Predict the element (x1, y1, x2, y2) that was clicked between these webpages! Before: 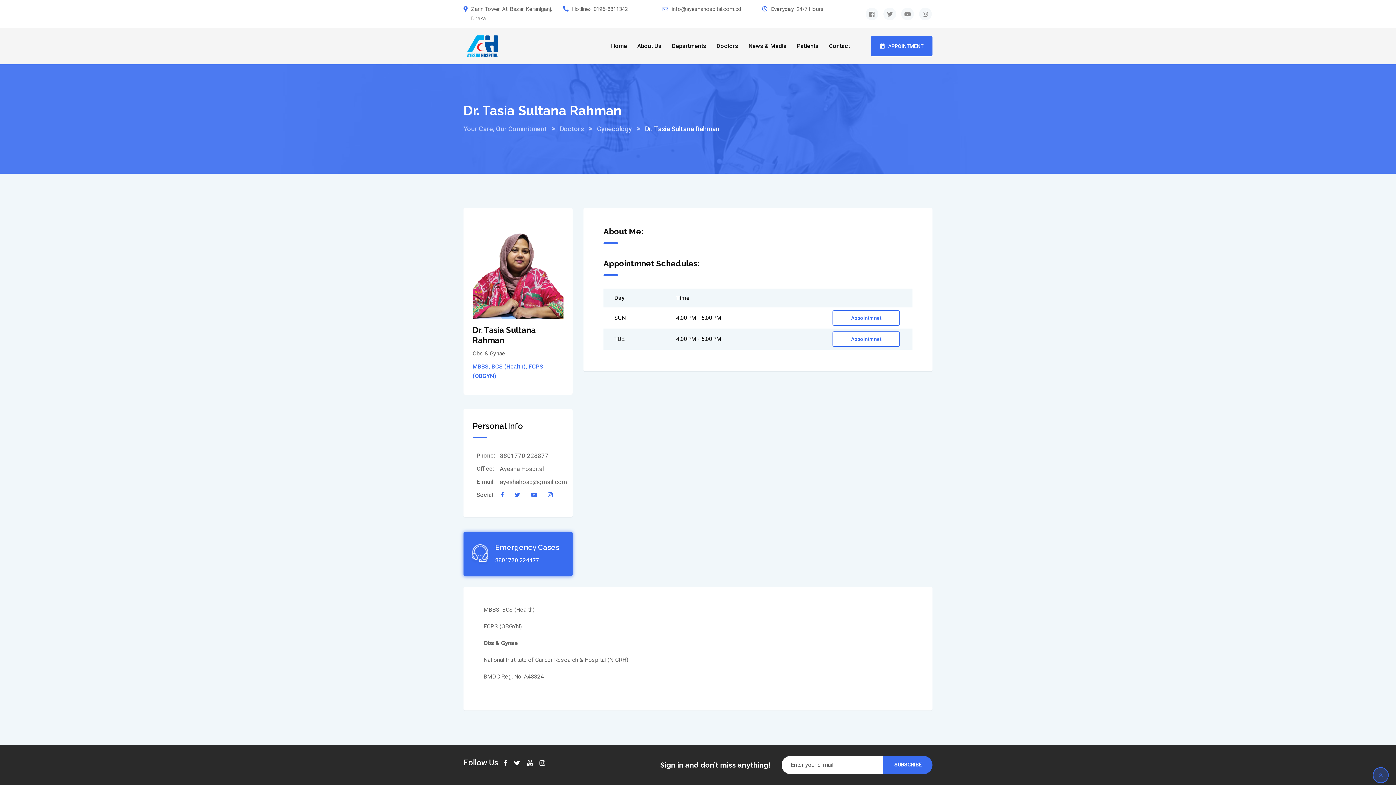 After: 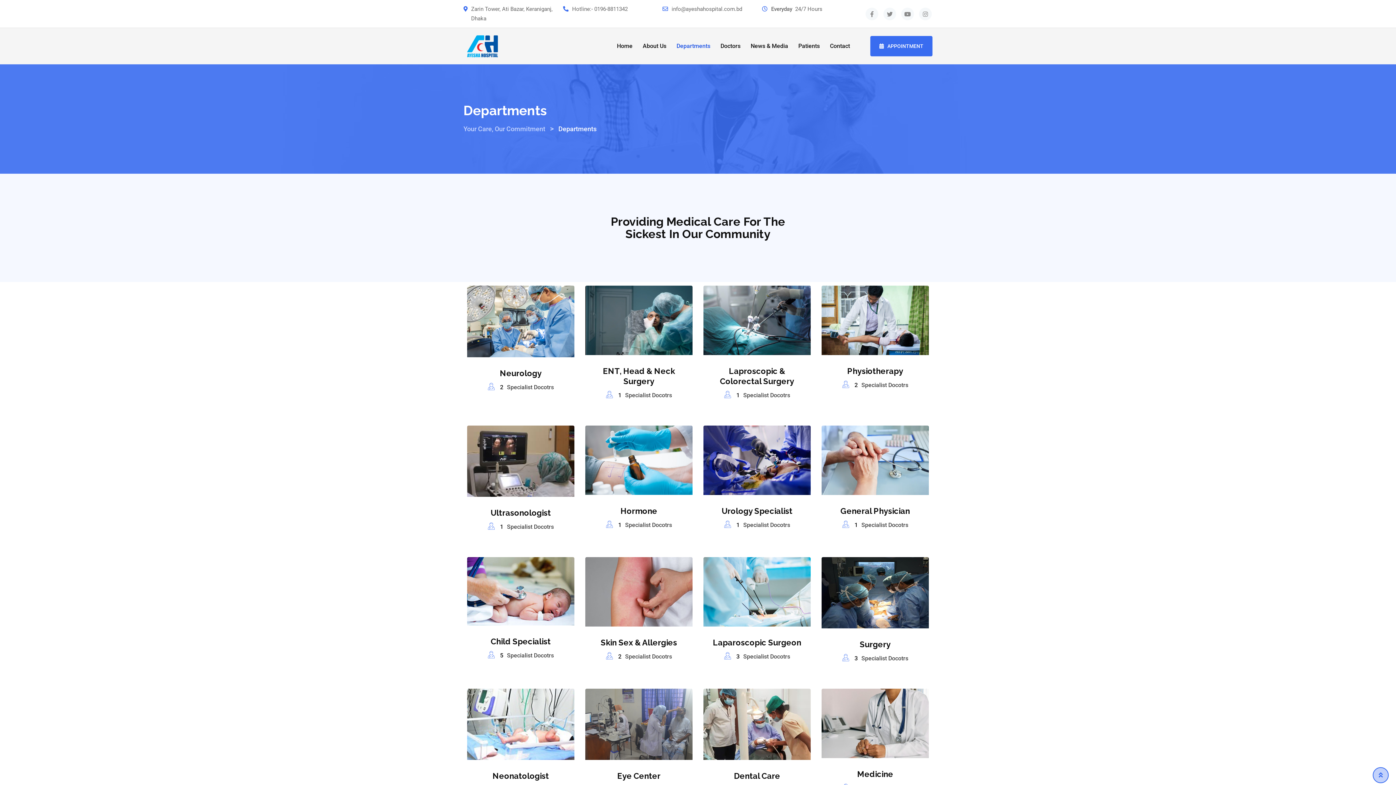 Action: bbox: (667, 28, 710, 64) label: Departments